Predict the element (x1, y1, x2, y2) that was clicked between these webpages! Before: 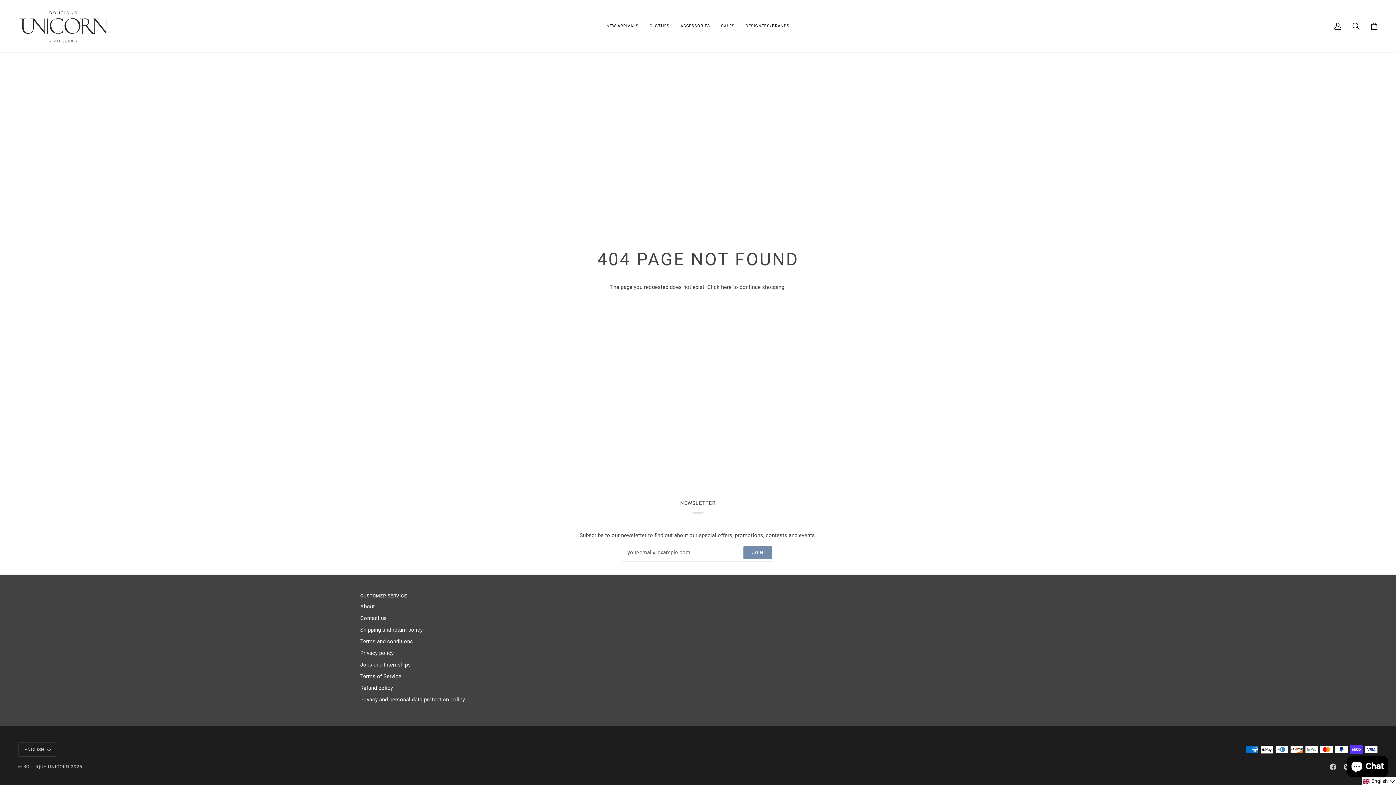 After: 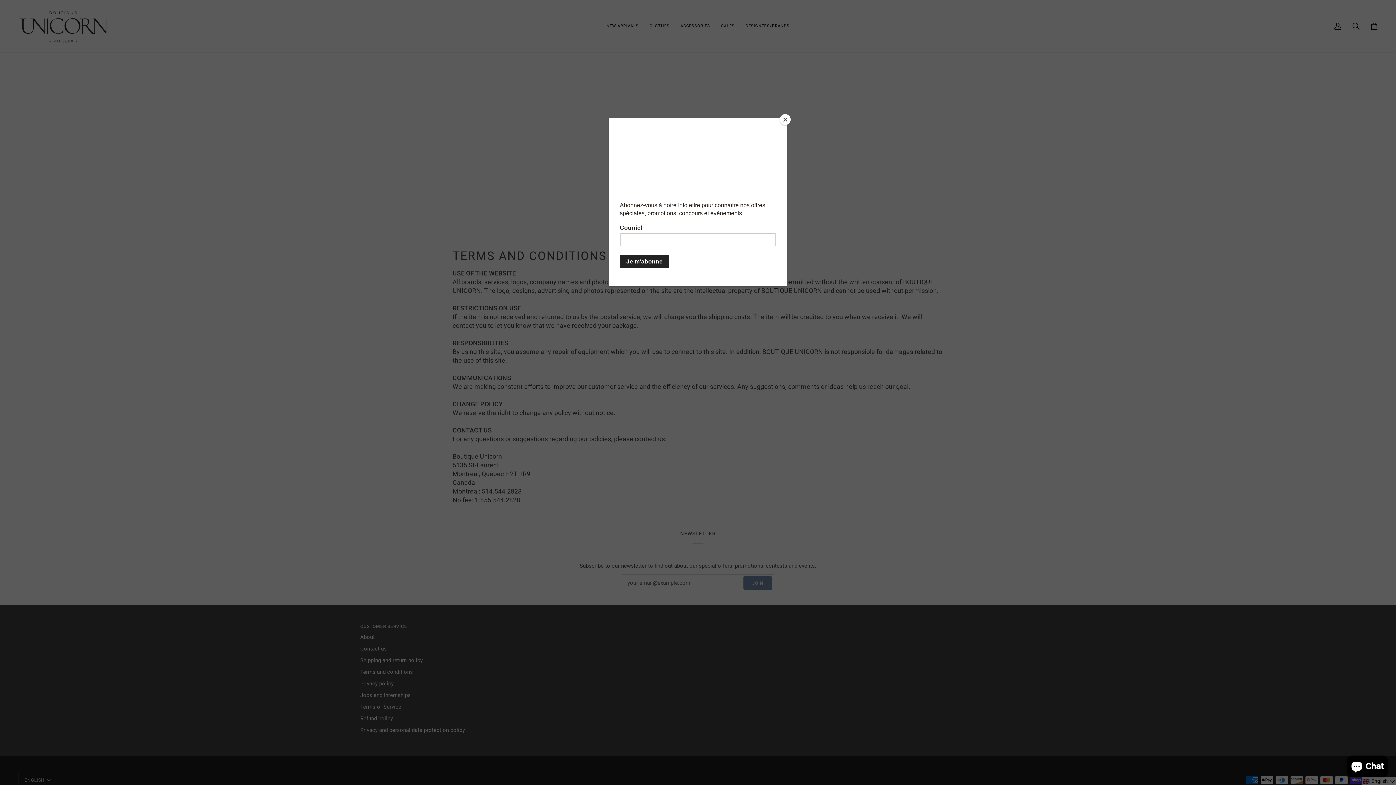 Action: label: Terms and conditions bbox: (360, 638, 413, 645)